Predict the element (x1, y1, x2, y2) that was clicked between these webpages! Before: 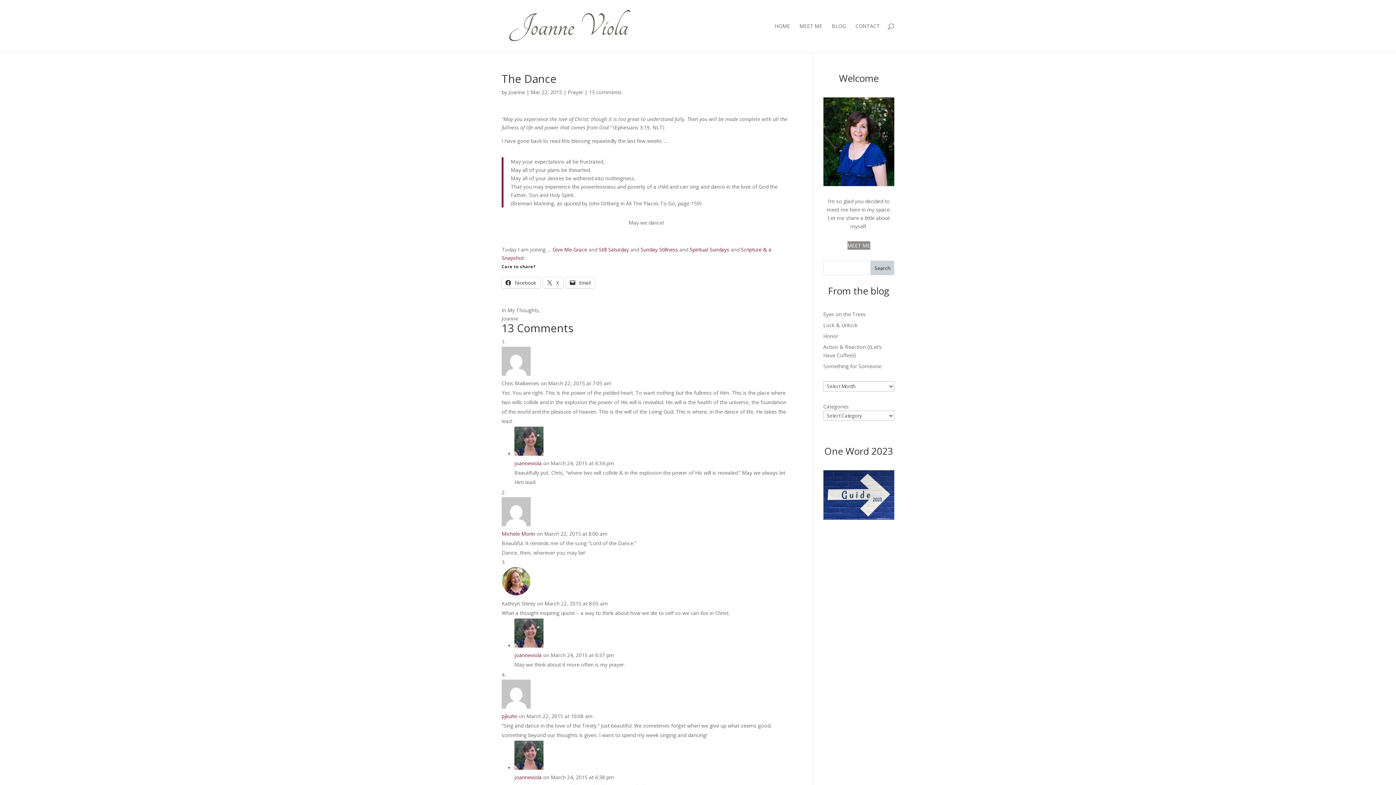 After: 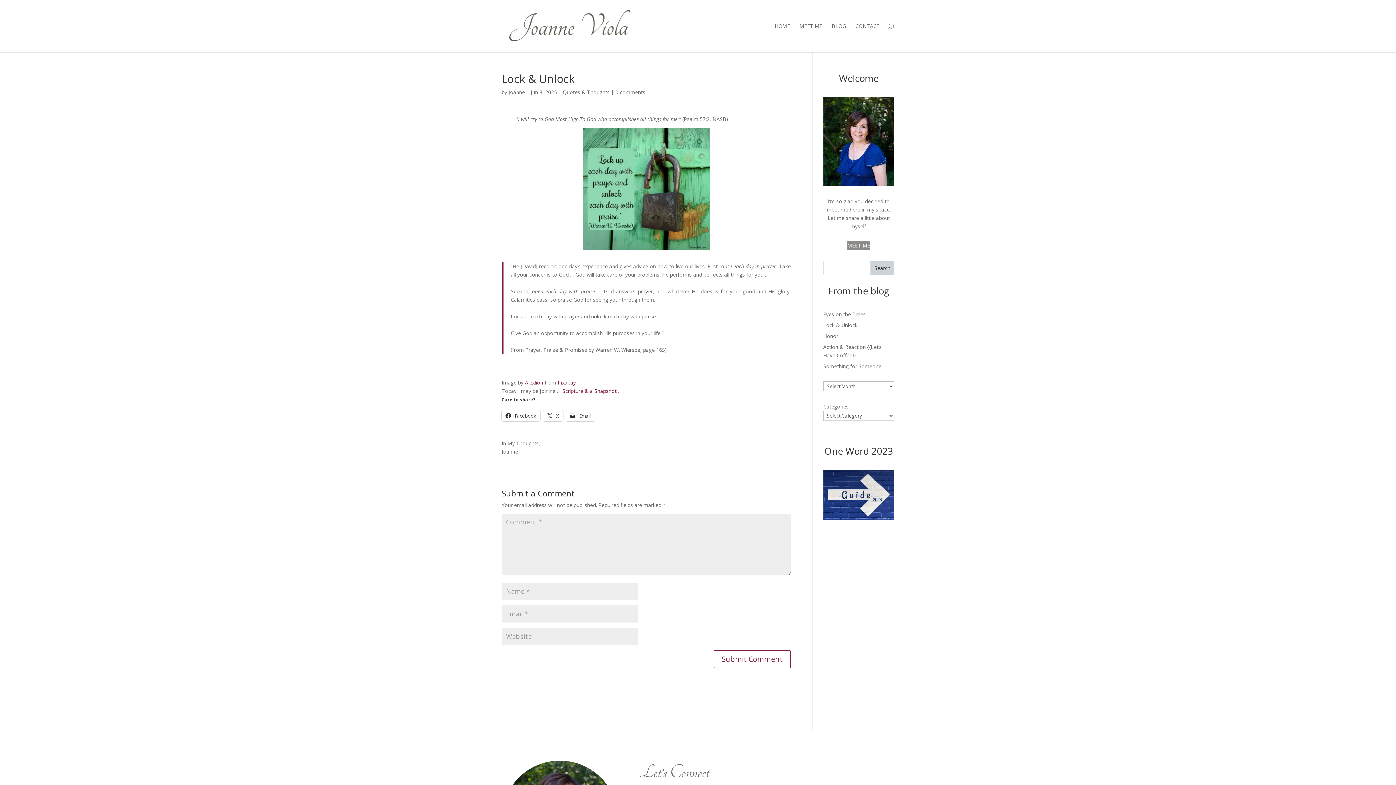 Action: bbox: (823, 321, 857, 328) label: Lock & Unlock